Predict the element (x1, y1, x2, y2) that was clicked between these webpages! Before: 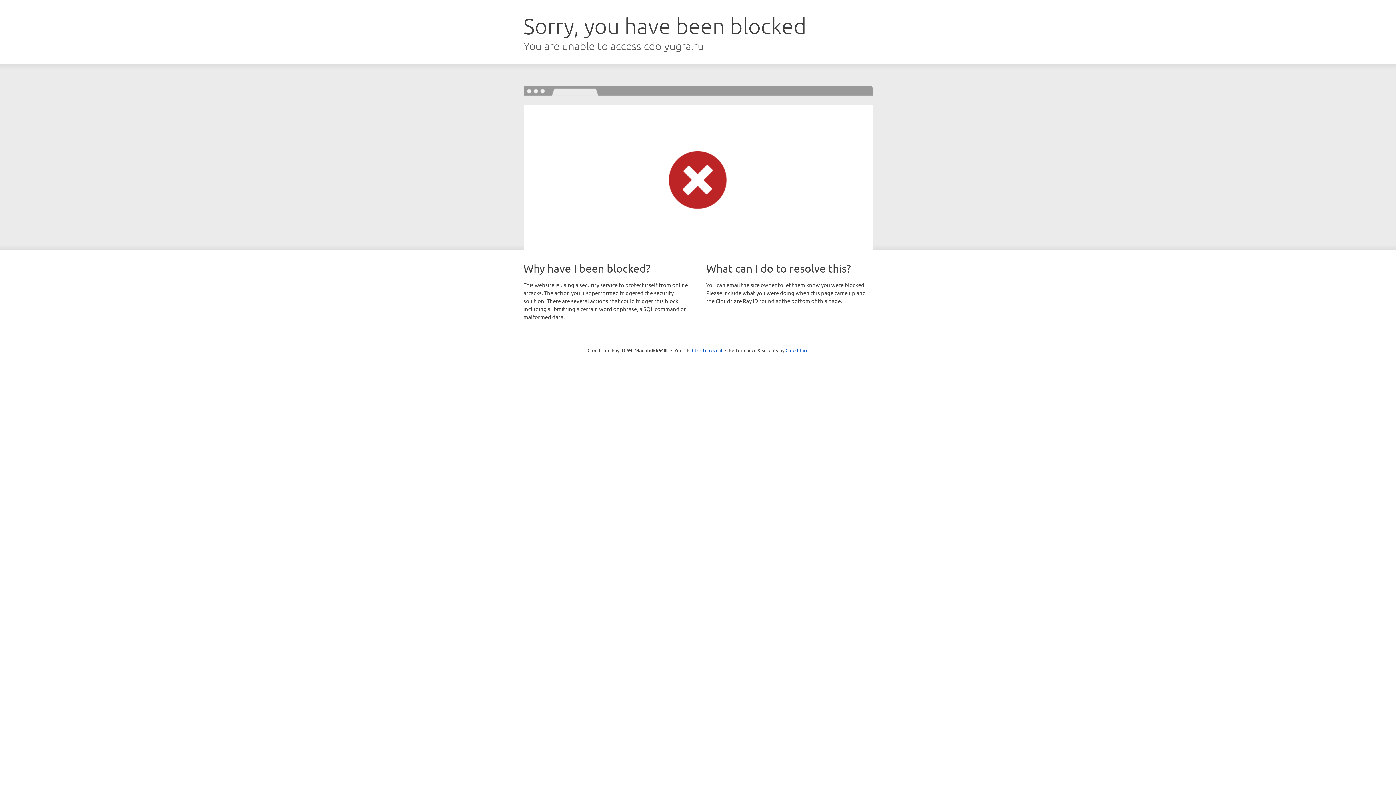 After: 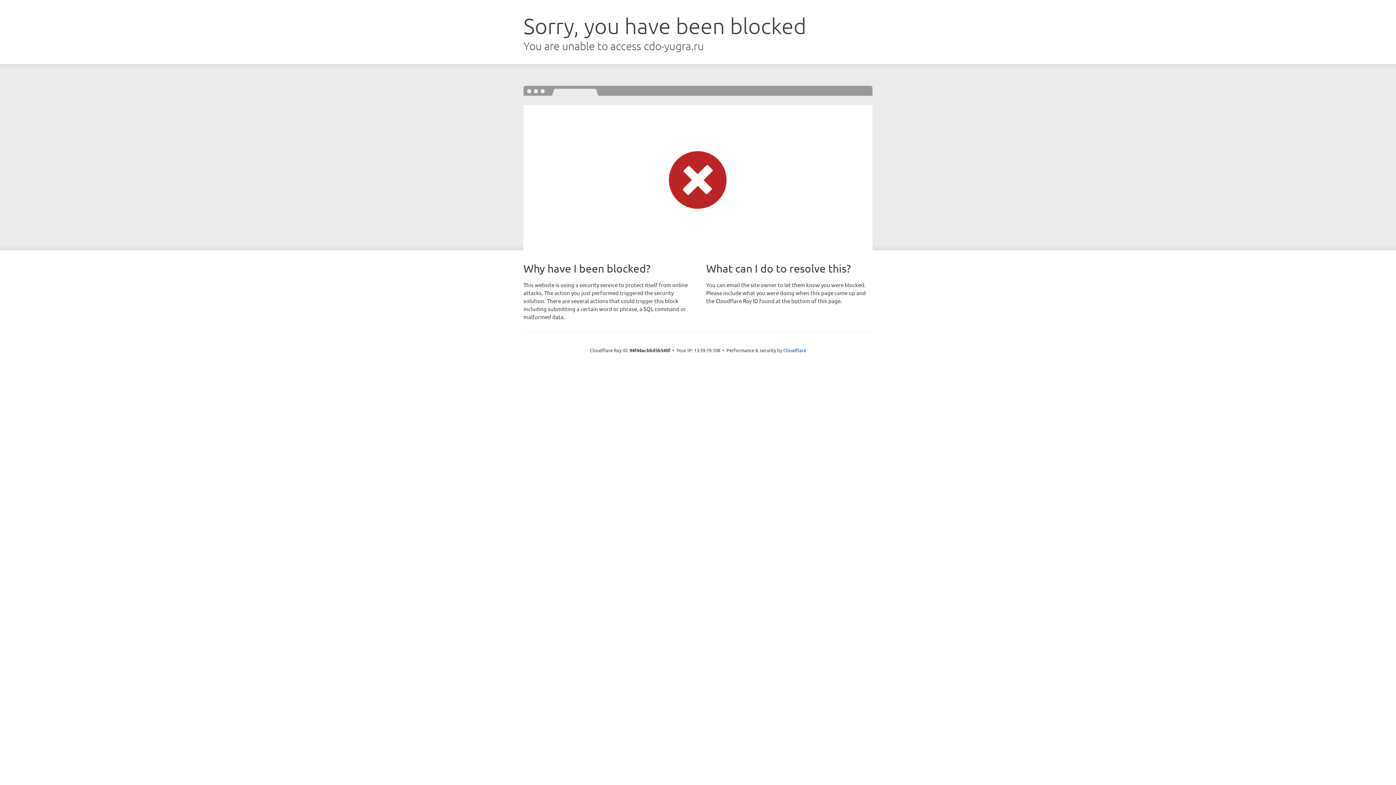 Action: bbox: (692, 346, 722, 353) label: Click to reveal